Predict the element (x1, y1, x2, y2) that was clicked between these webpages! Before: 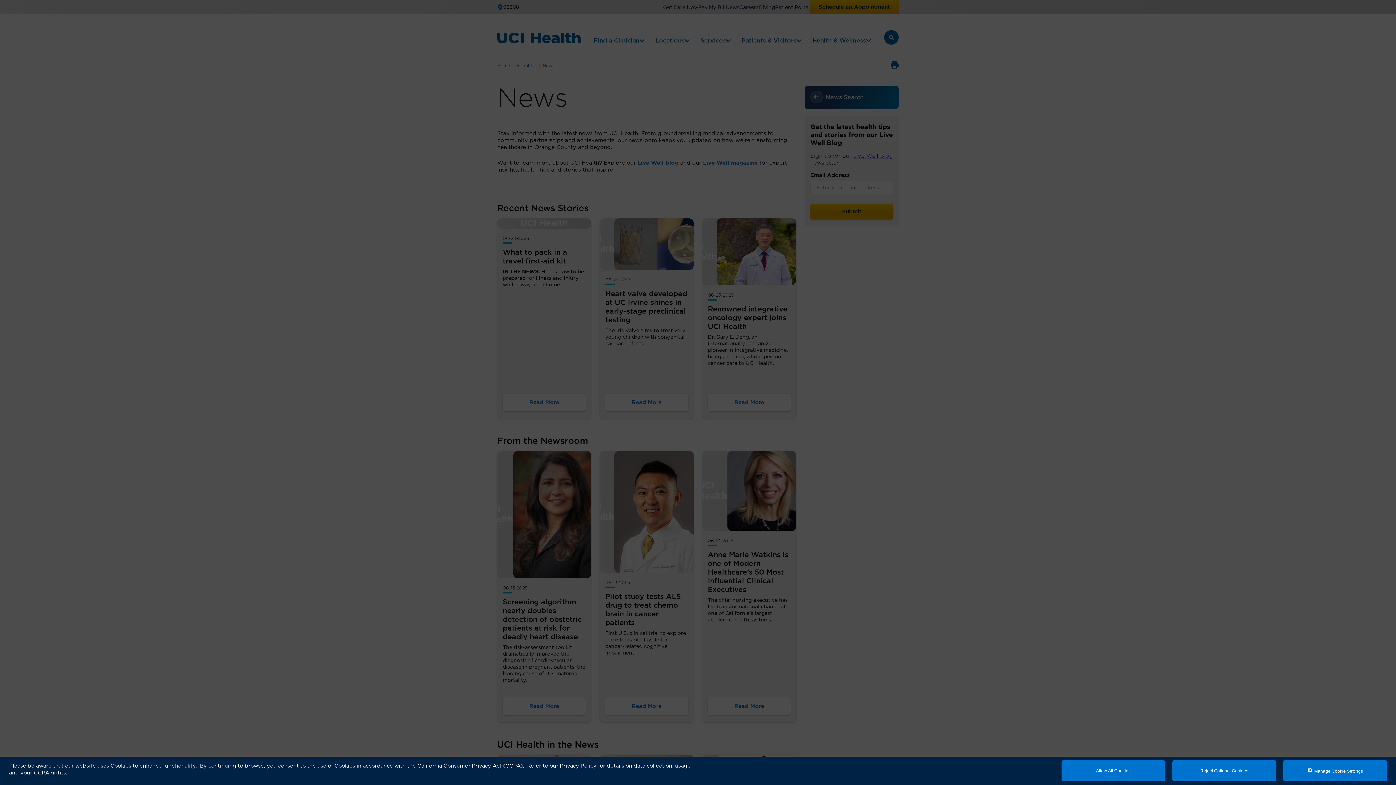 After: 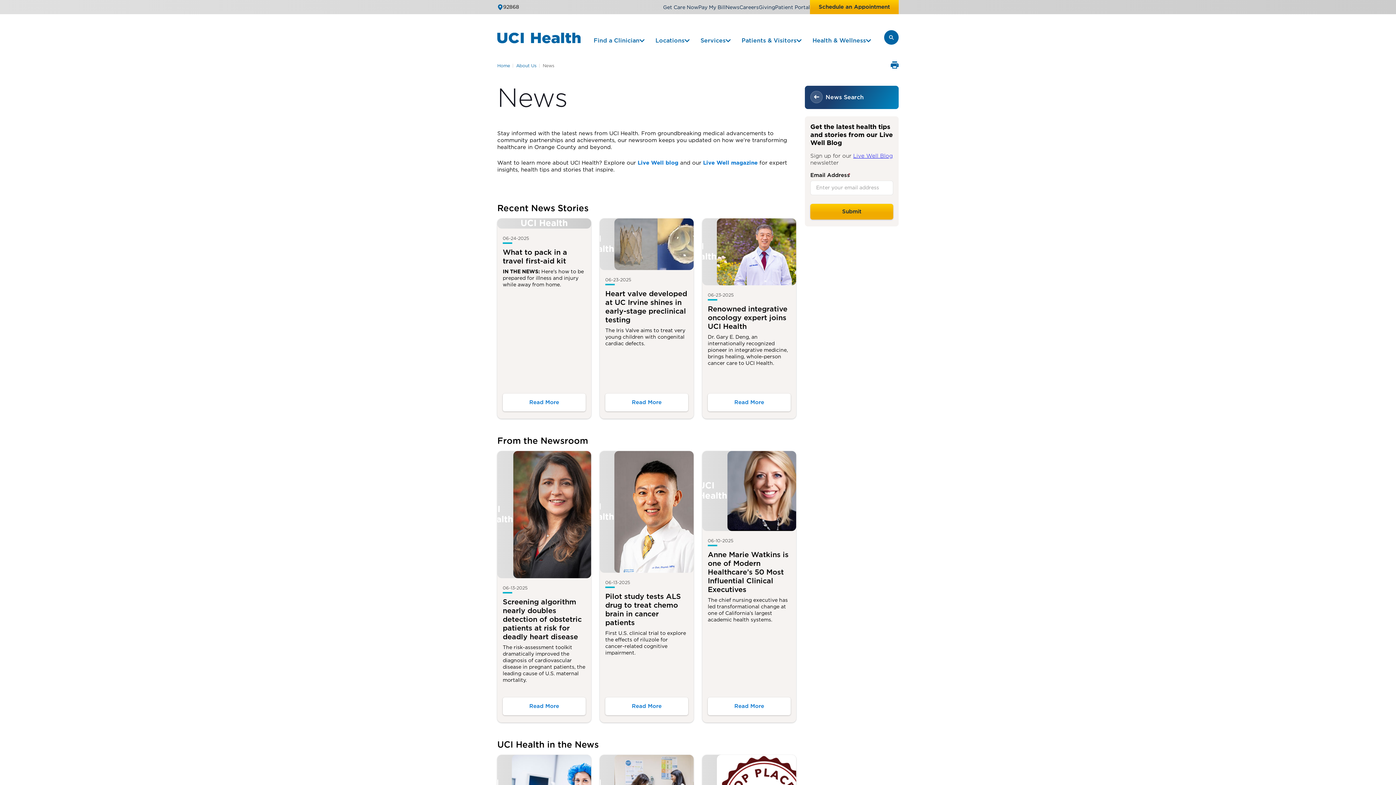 Action: bbox: (1061, 760, 1165, 781) label: Allow All Cookies